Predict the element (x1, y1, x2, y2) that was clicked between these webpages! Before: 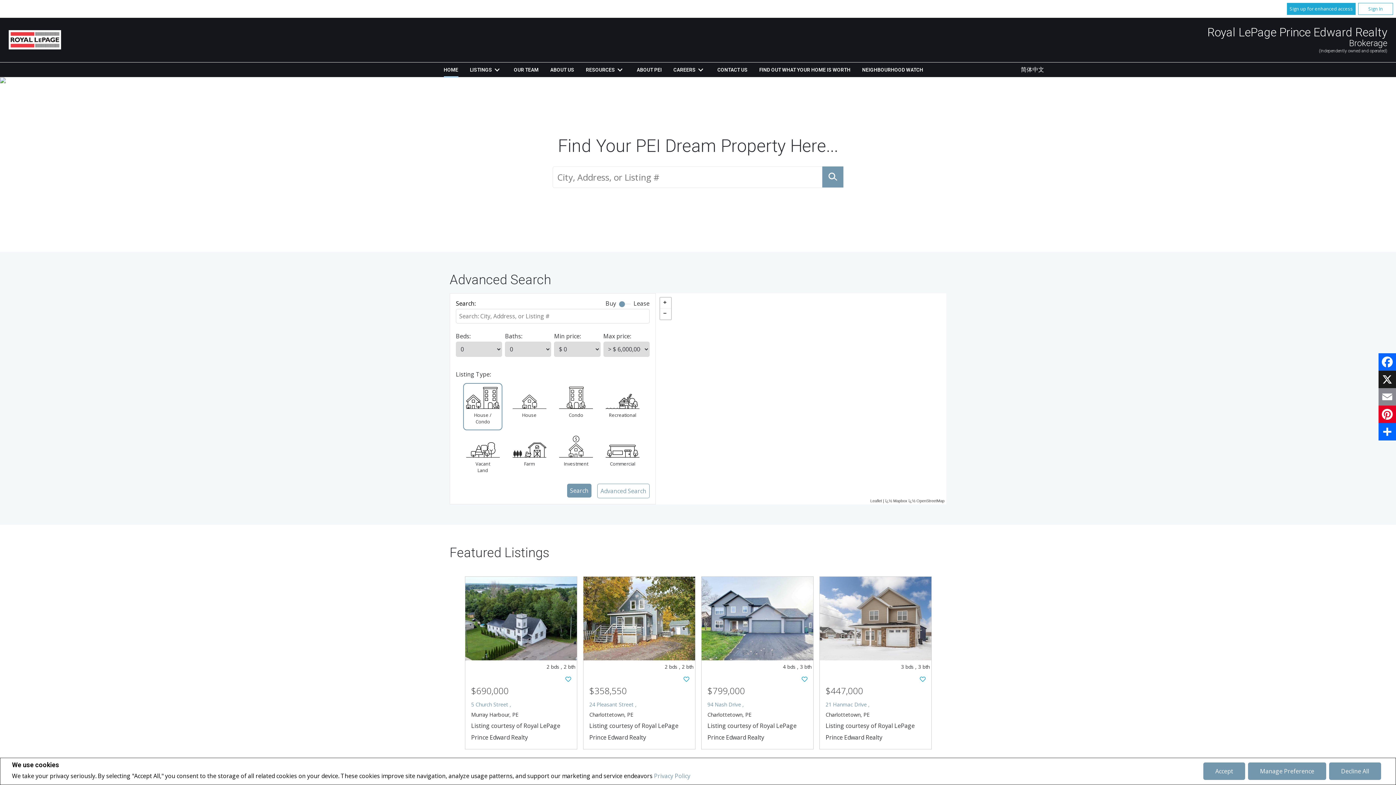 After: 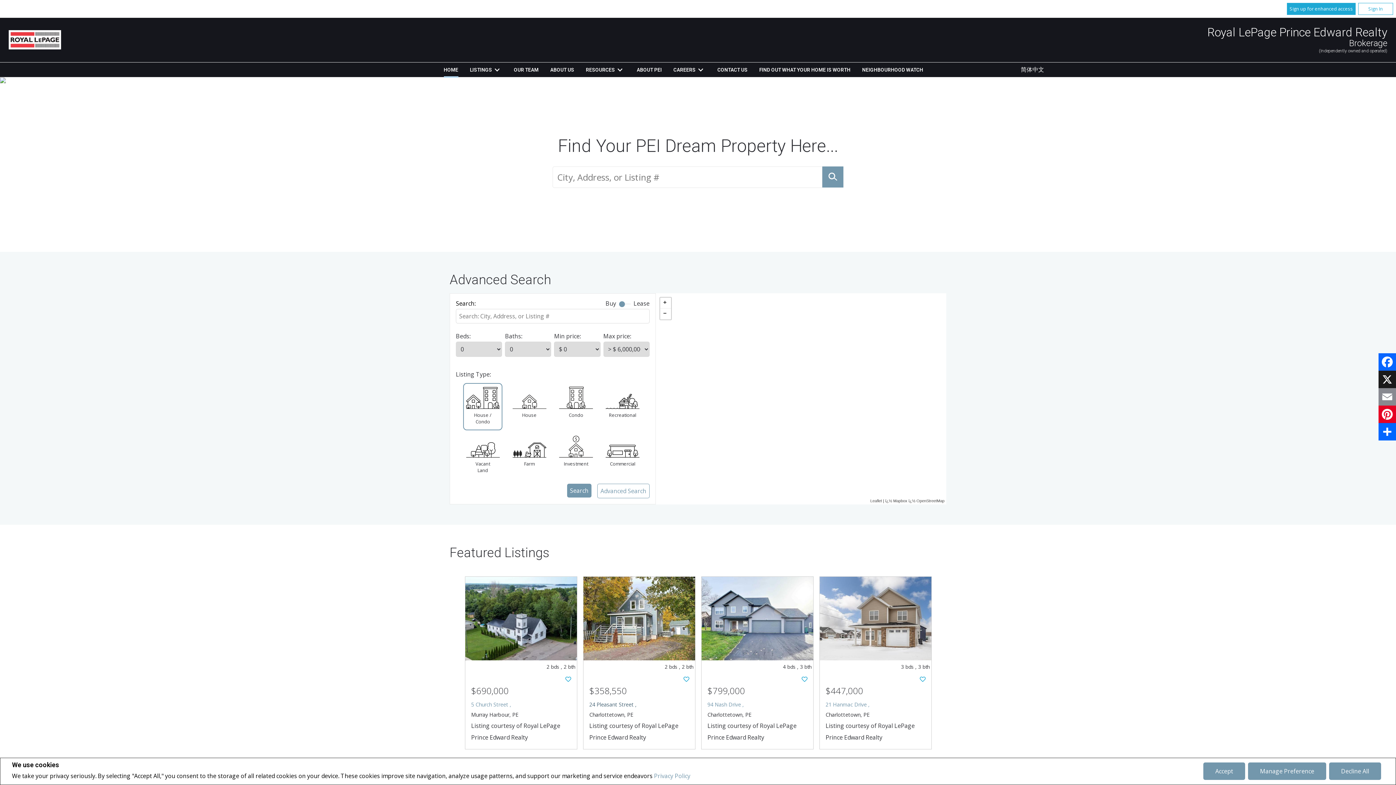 Action: bbox: (589, 699, 689, 710) label: 24 Pleasant Street ,